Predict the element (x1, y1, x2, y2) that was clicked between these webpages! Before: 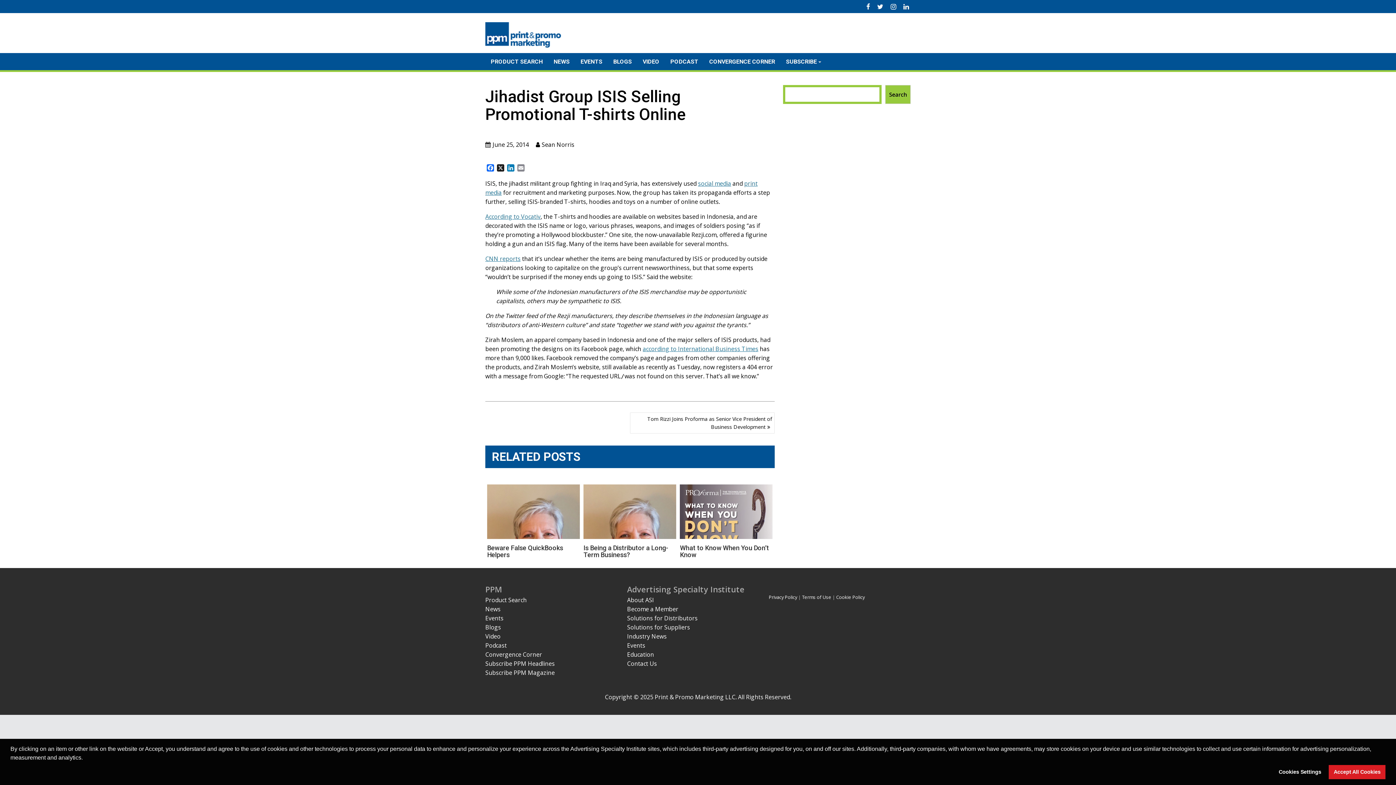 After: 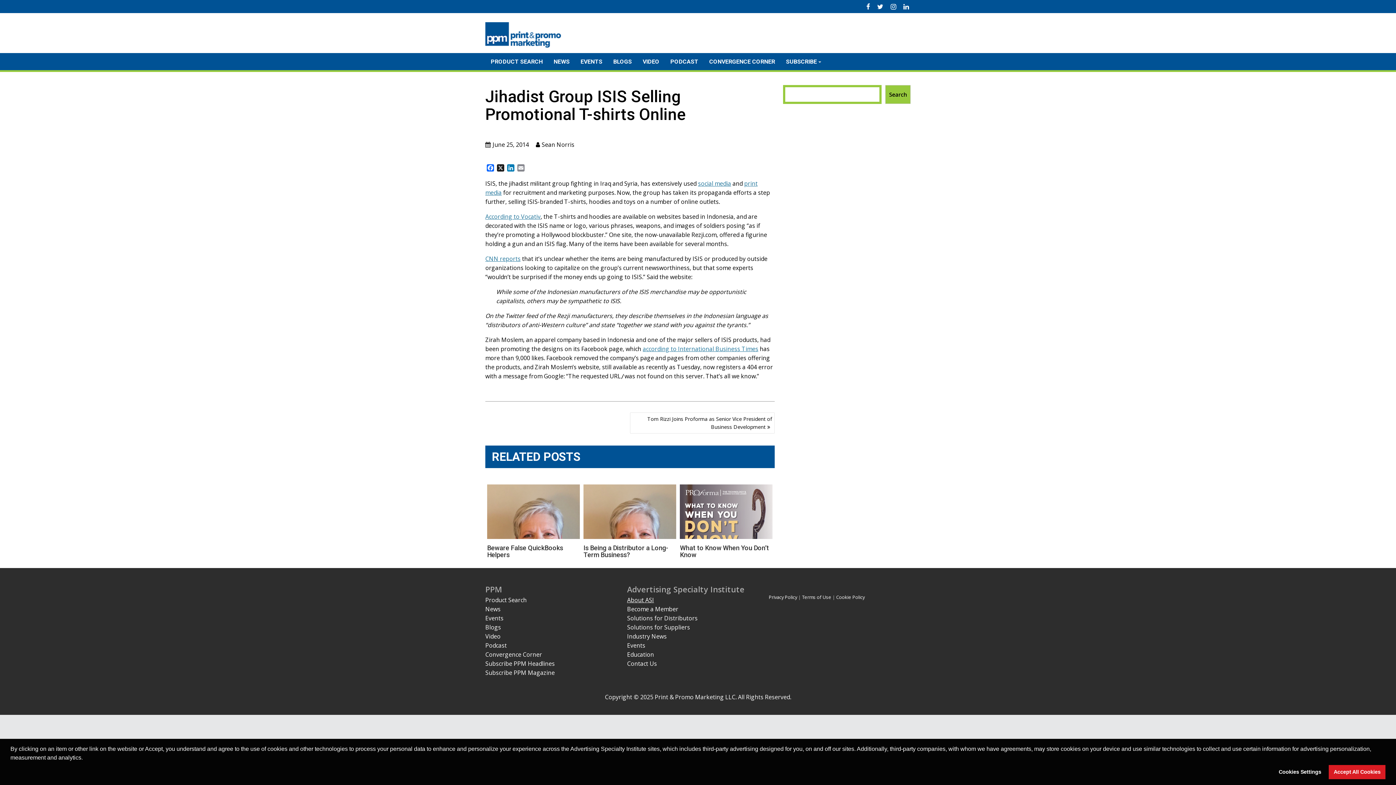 Action: bbox: (627, 596, 654, 604) label: About ASI